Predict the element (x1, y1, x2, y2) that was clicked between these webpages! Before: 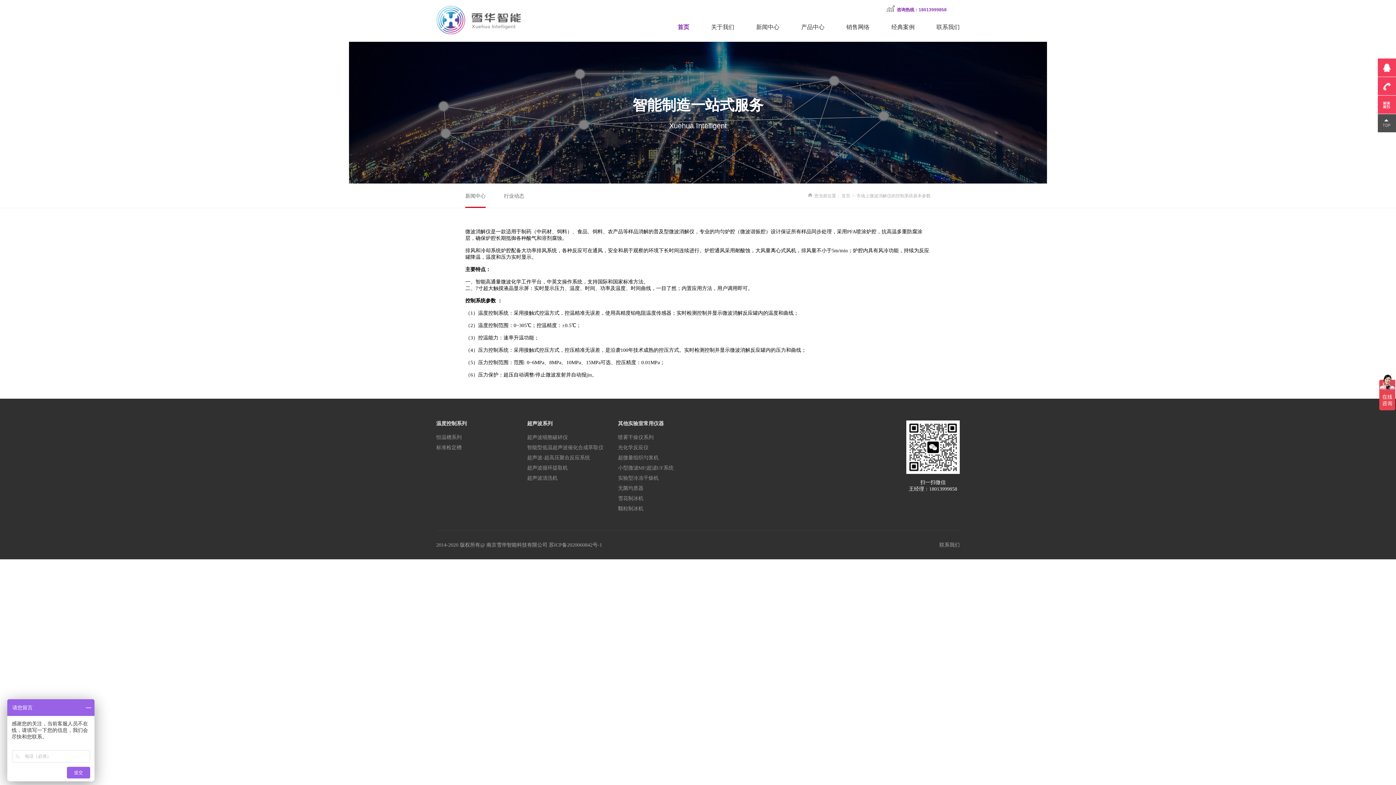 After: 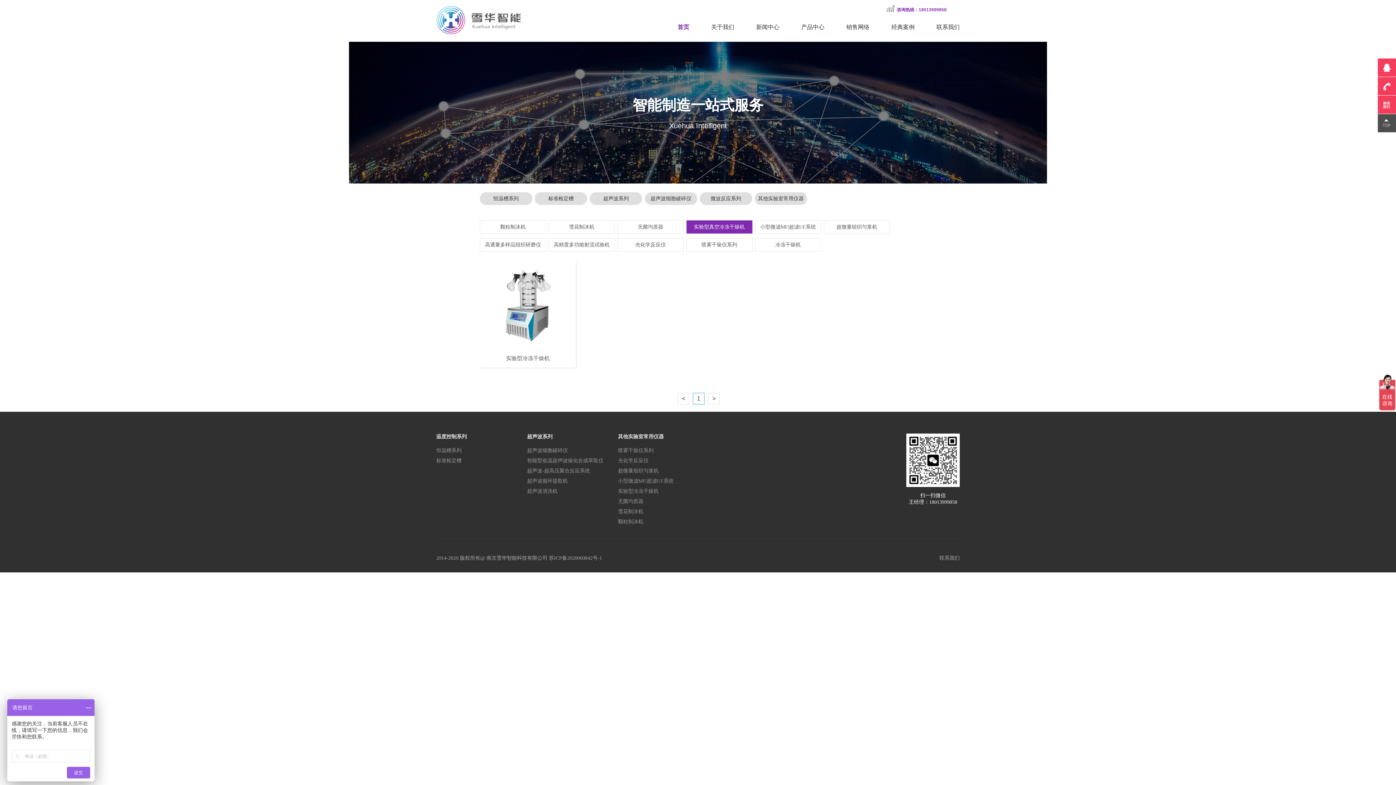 Action: bbox: (618, 473, 709, 483) label: 实验型冷冻干燥机